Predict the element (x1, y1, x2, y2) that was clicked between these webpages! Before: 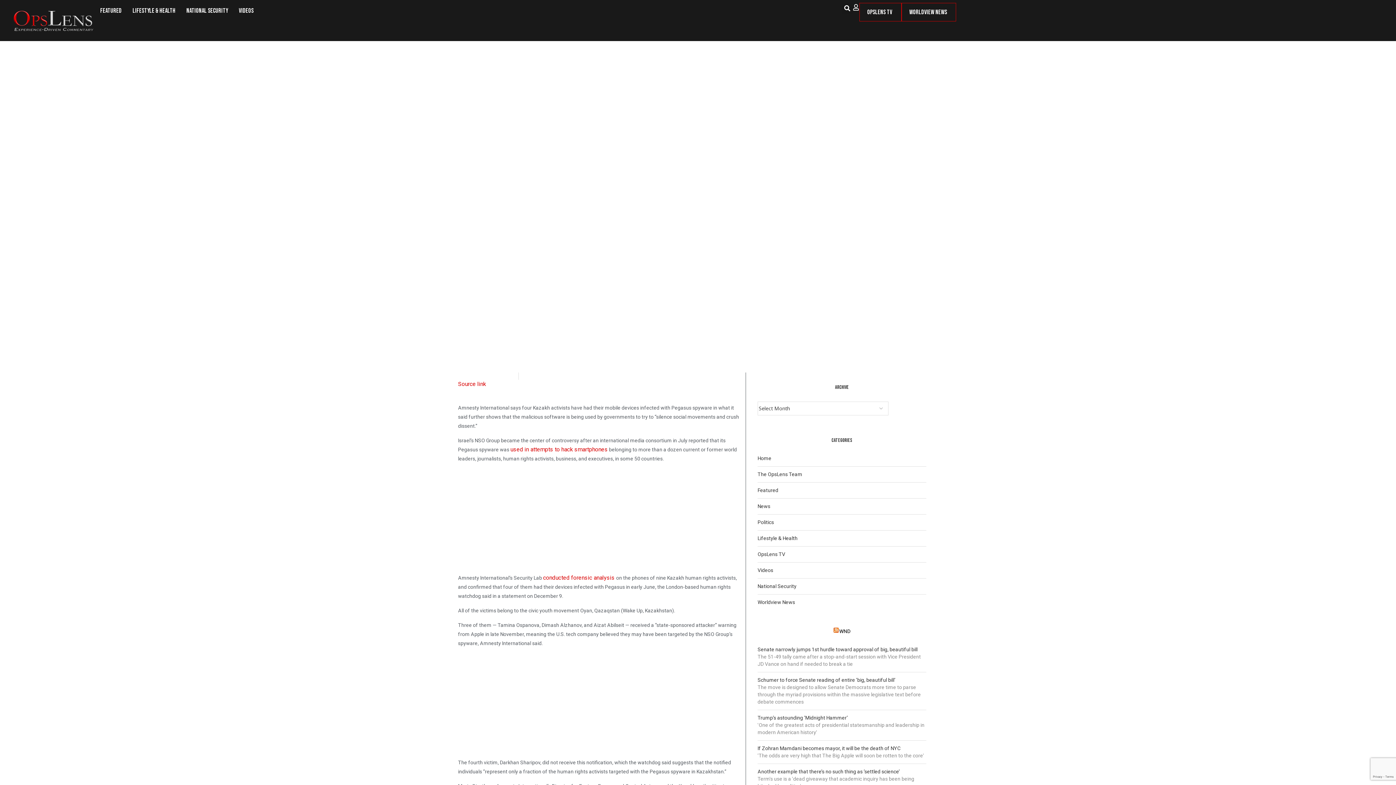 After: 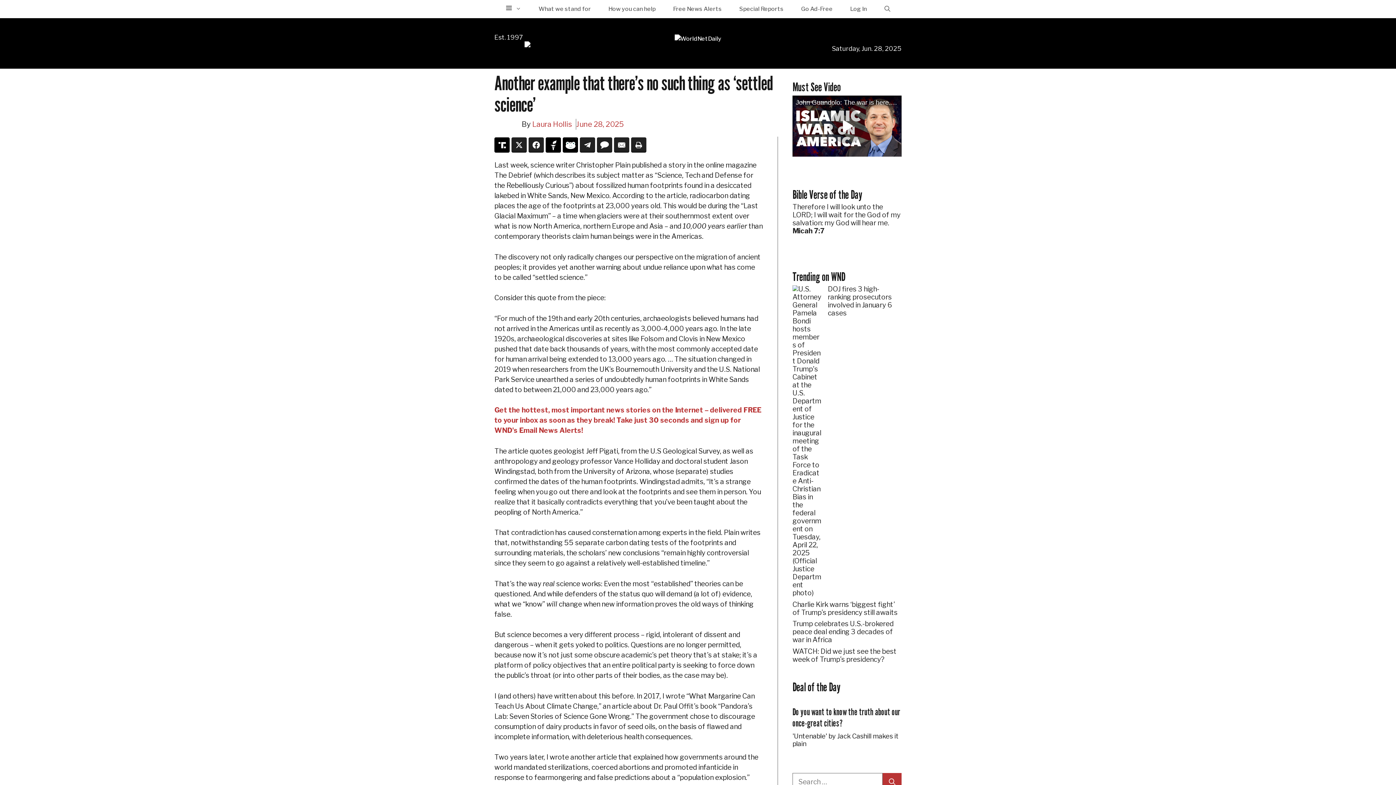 Action: label: Another example that there’s no such thing as ‘settled science’ bbox: (757, 769, 900, 774)